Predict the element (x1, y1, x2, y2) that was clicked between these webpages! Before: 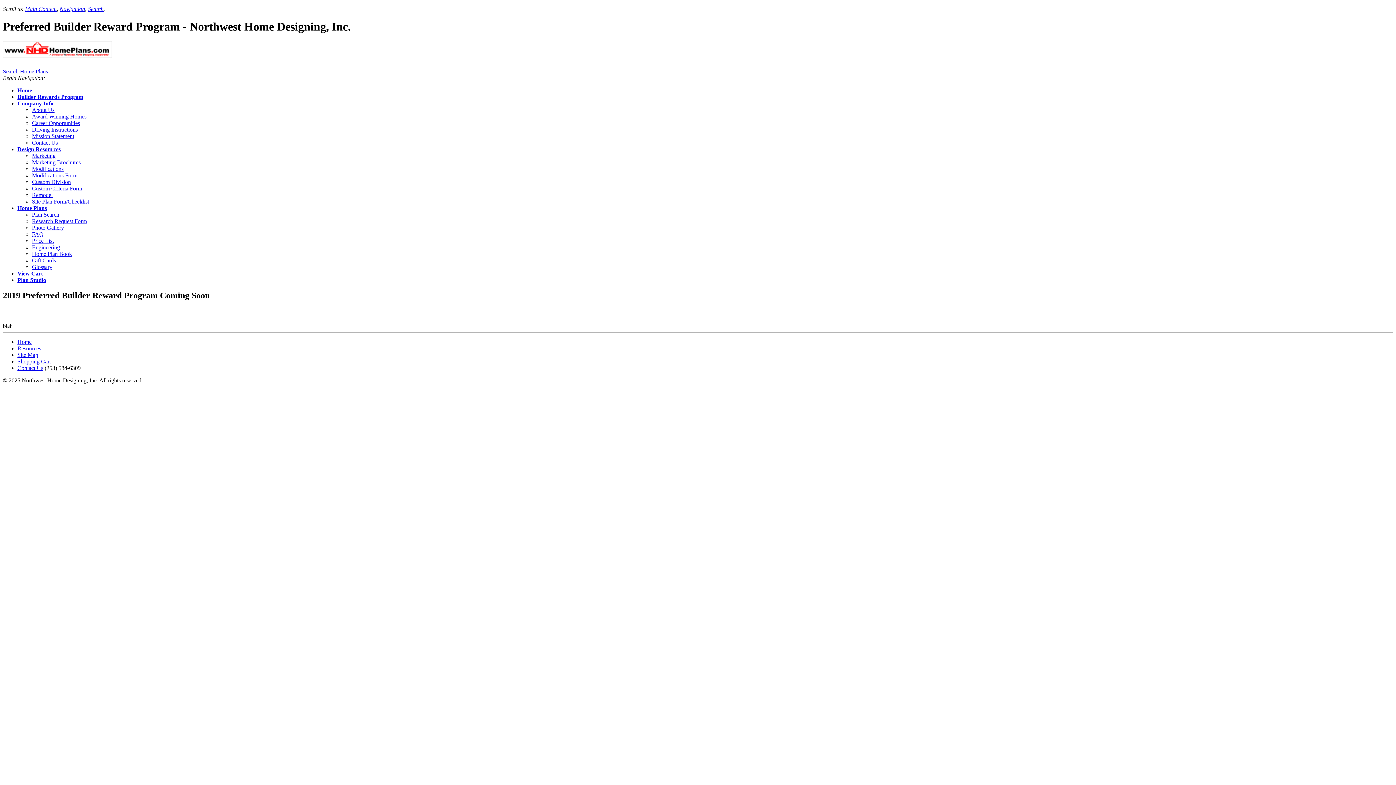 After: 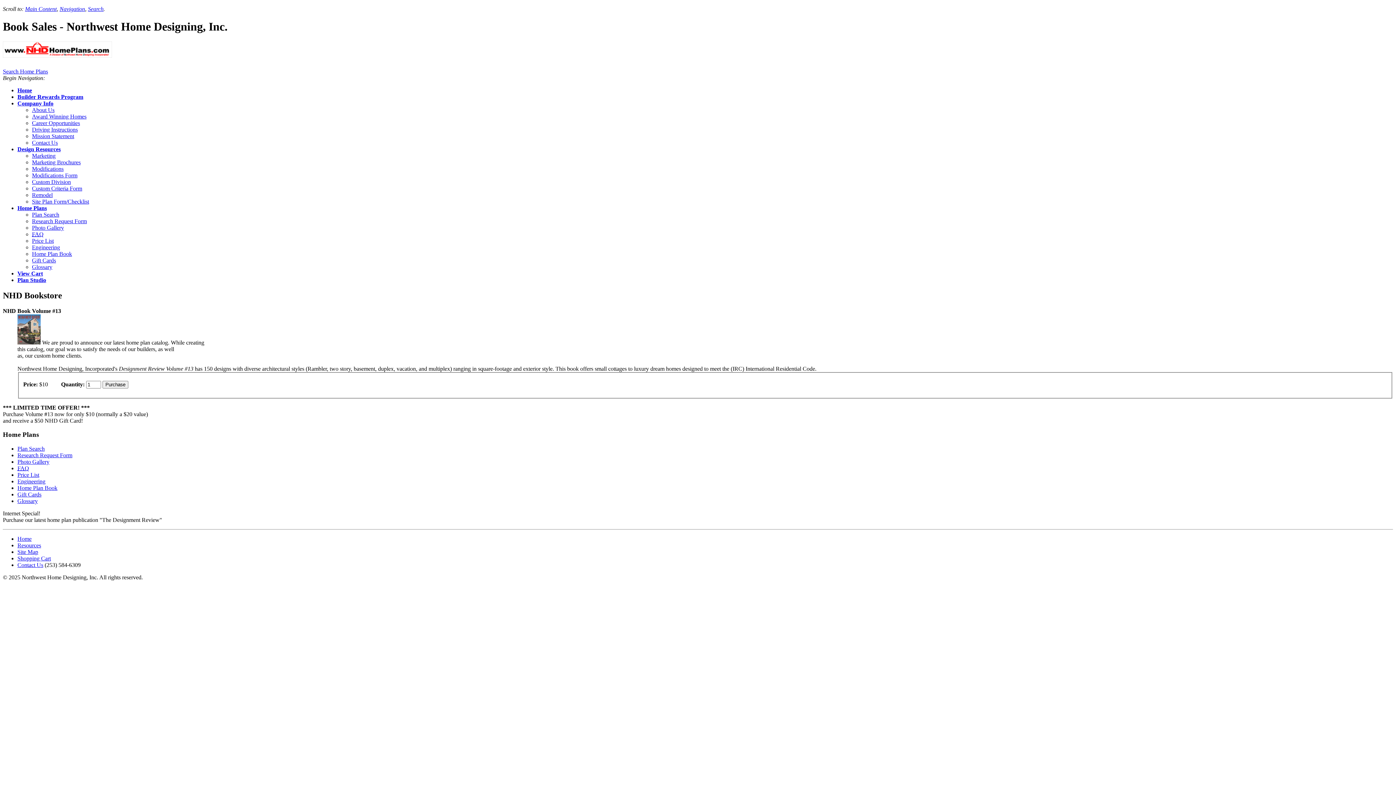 Action: bbox: (32, 251, 72, 257) label: Home Plan Book